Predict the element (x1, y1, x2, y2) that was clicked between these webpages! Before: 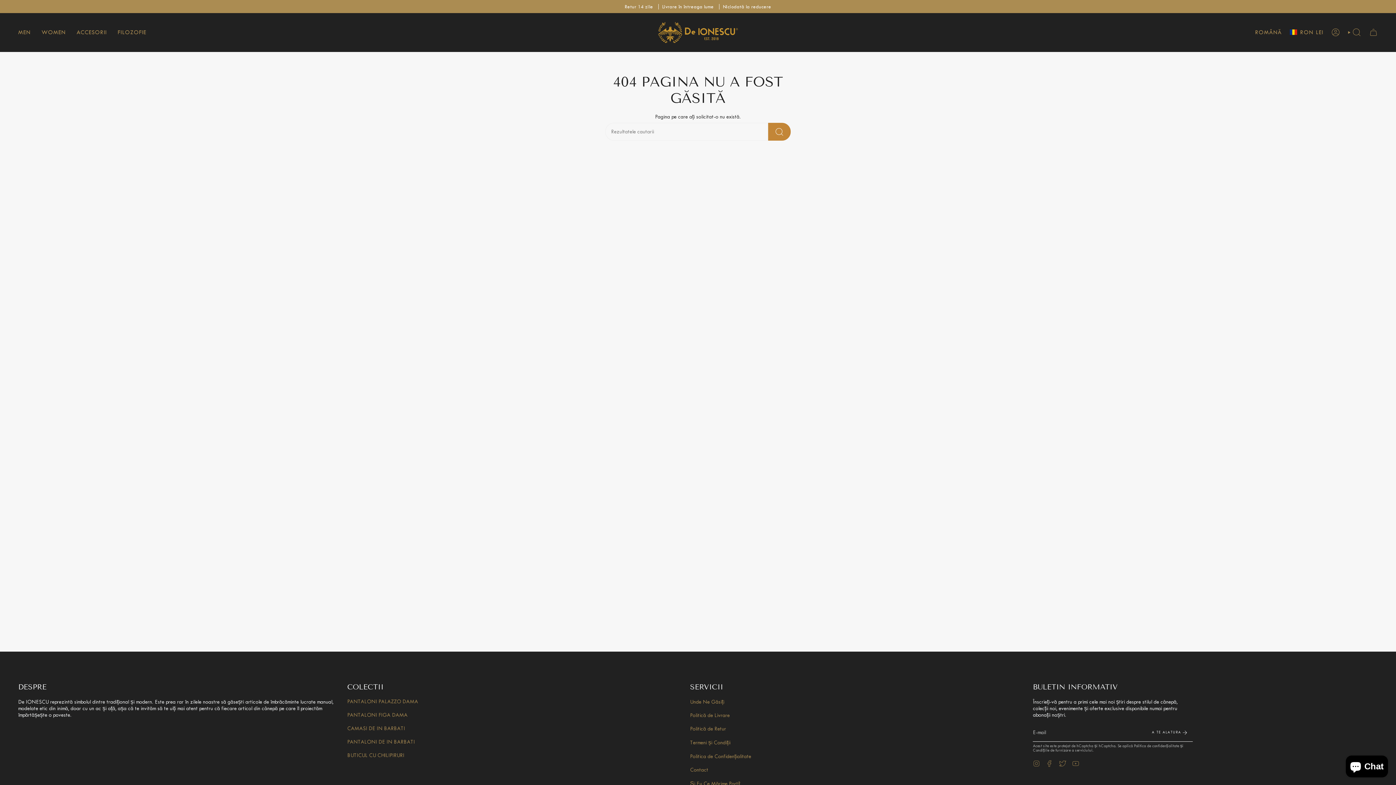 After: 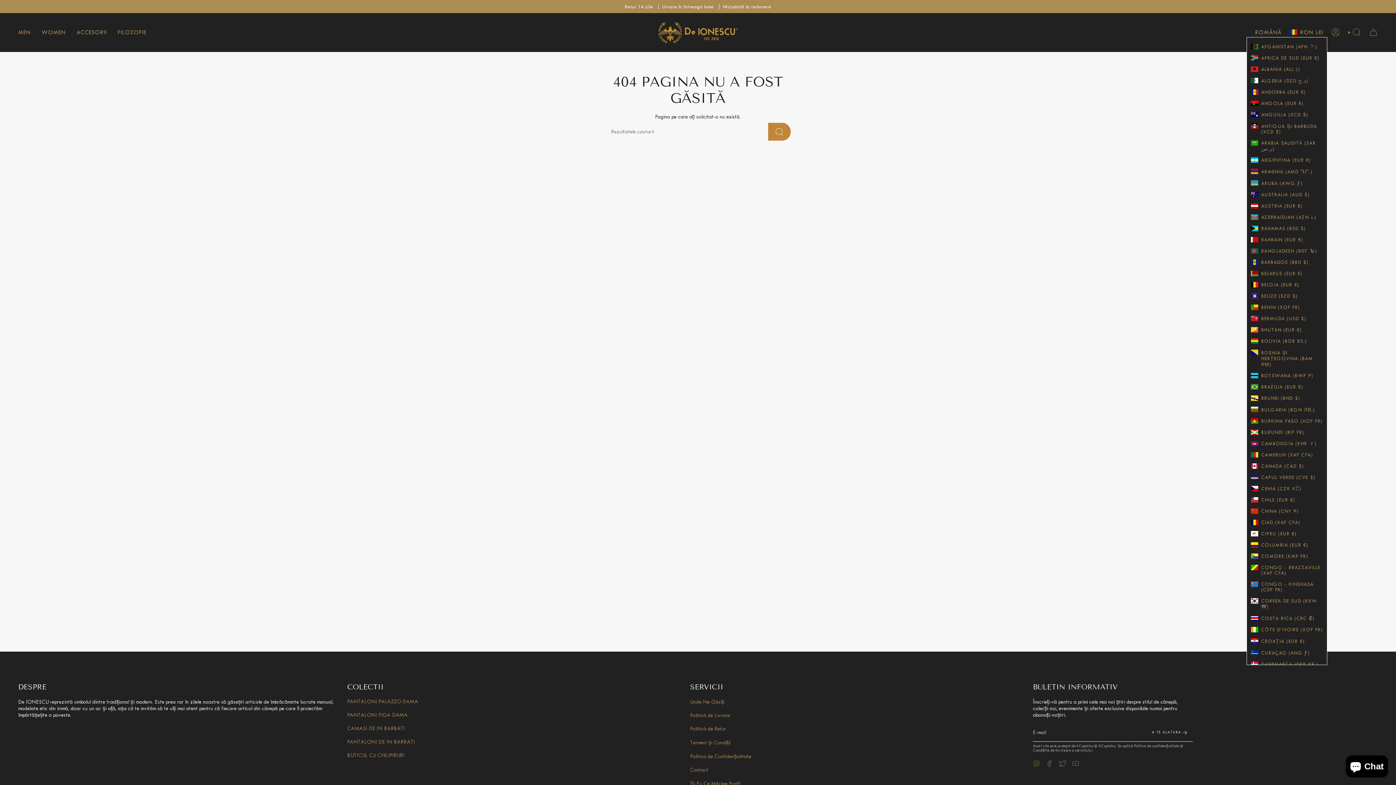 Action: label: RON LEI bbox: (1286, 27, 1327, 37)